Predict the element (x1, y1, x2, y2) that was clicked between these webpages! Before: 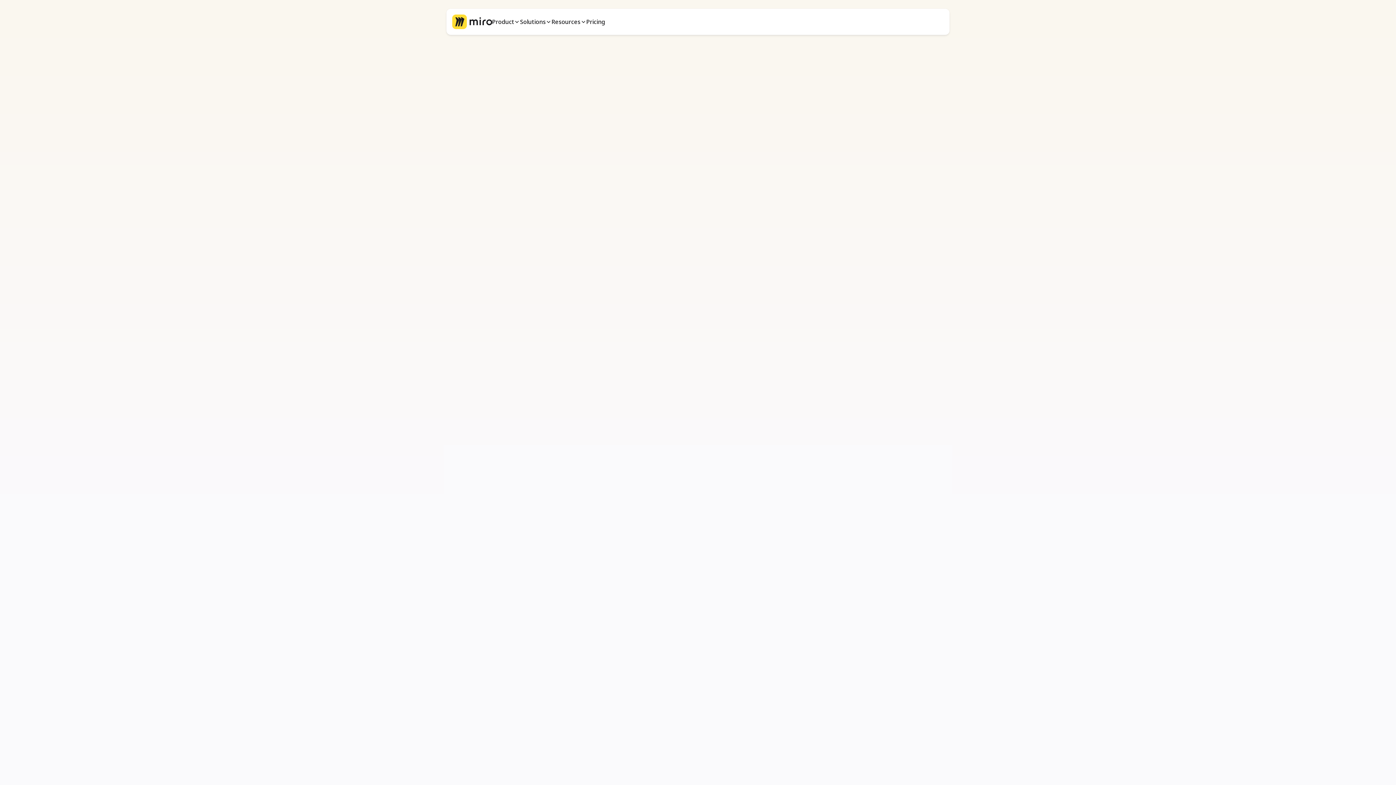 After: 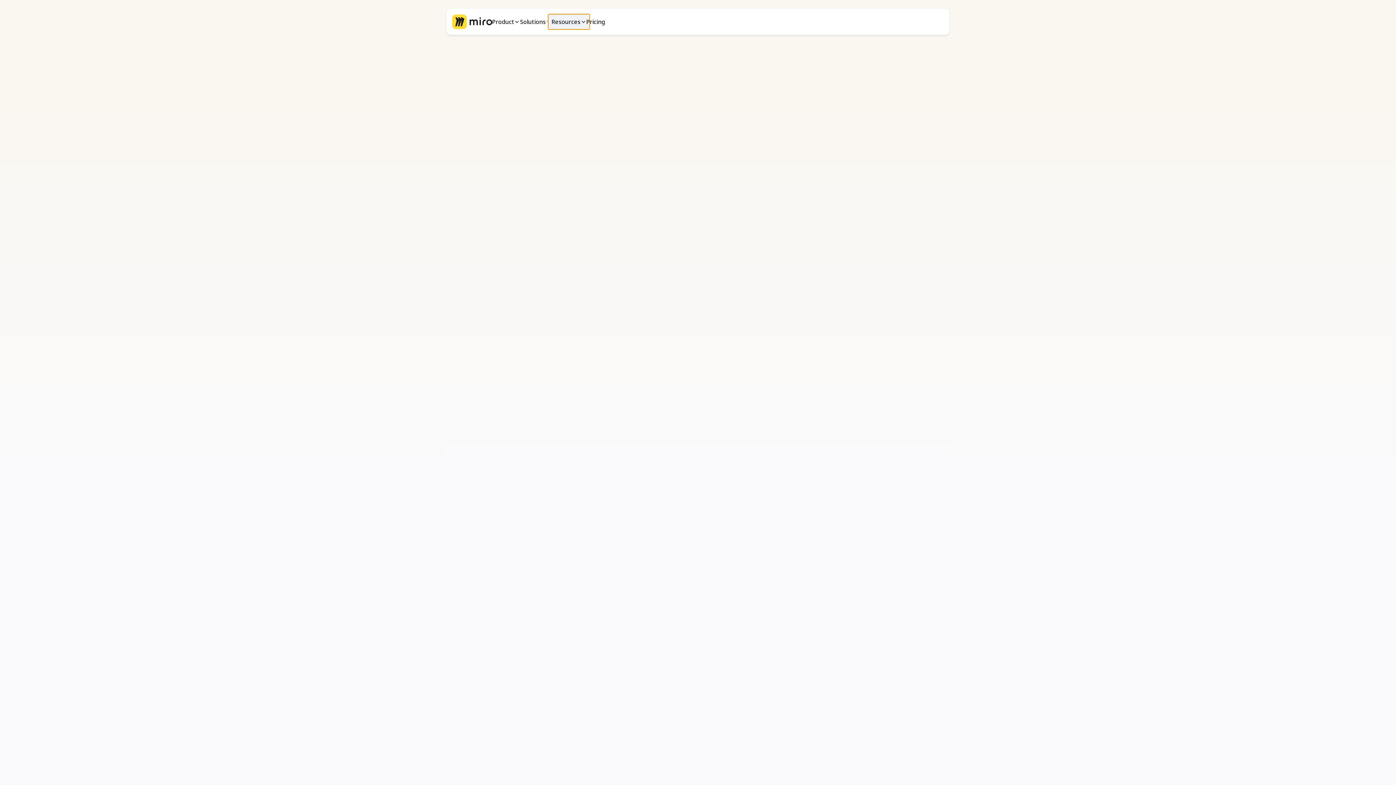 Action: label: menu Resources bbox: (548, 14, 589, 29)